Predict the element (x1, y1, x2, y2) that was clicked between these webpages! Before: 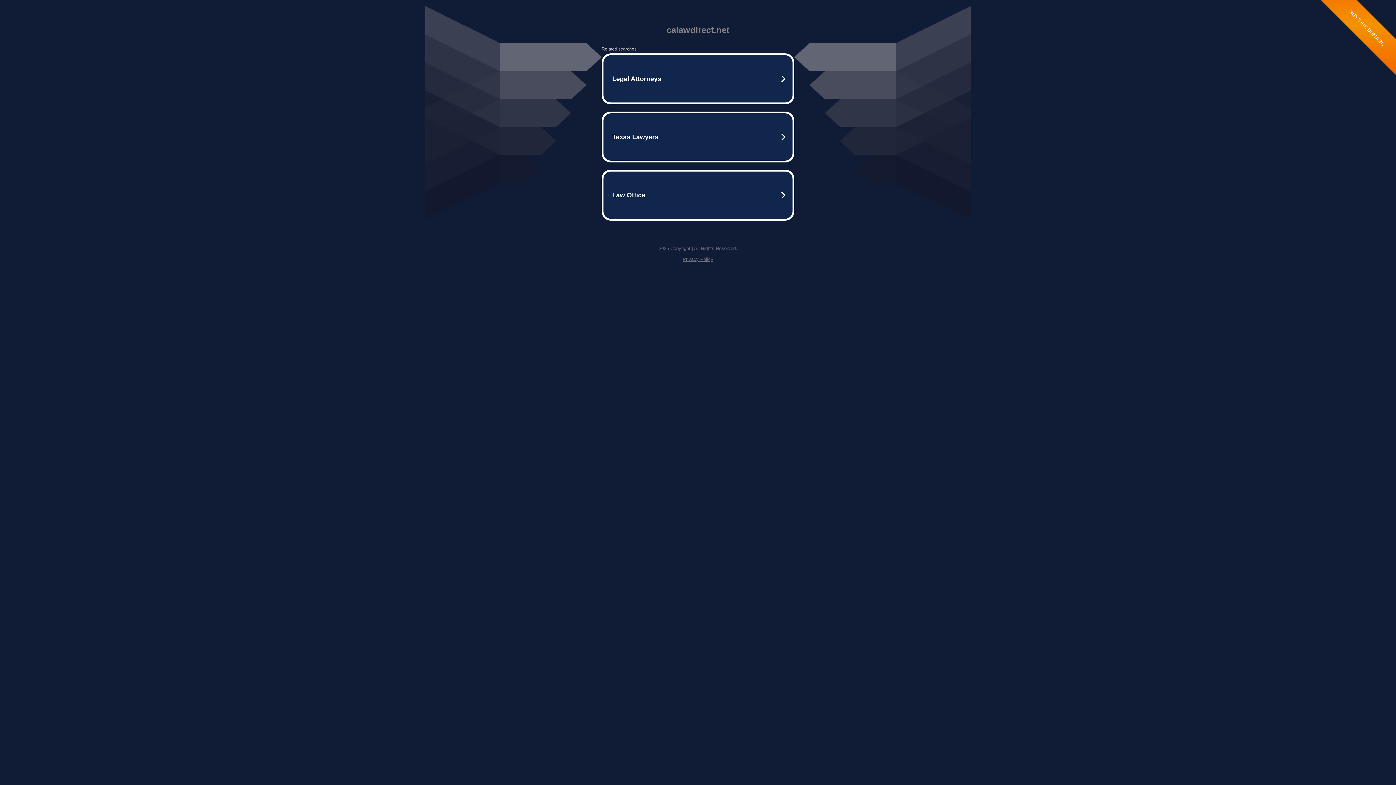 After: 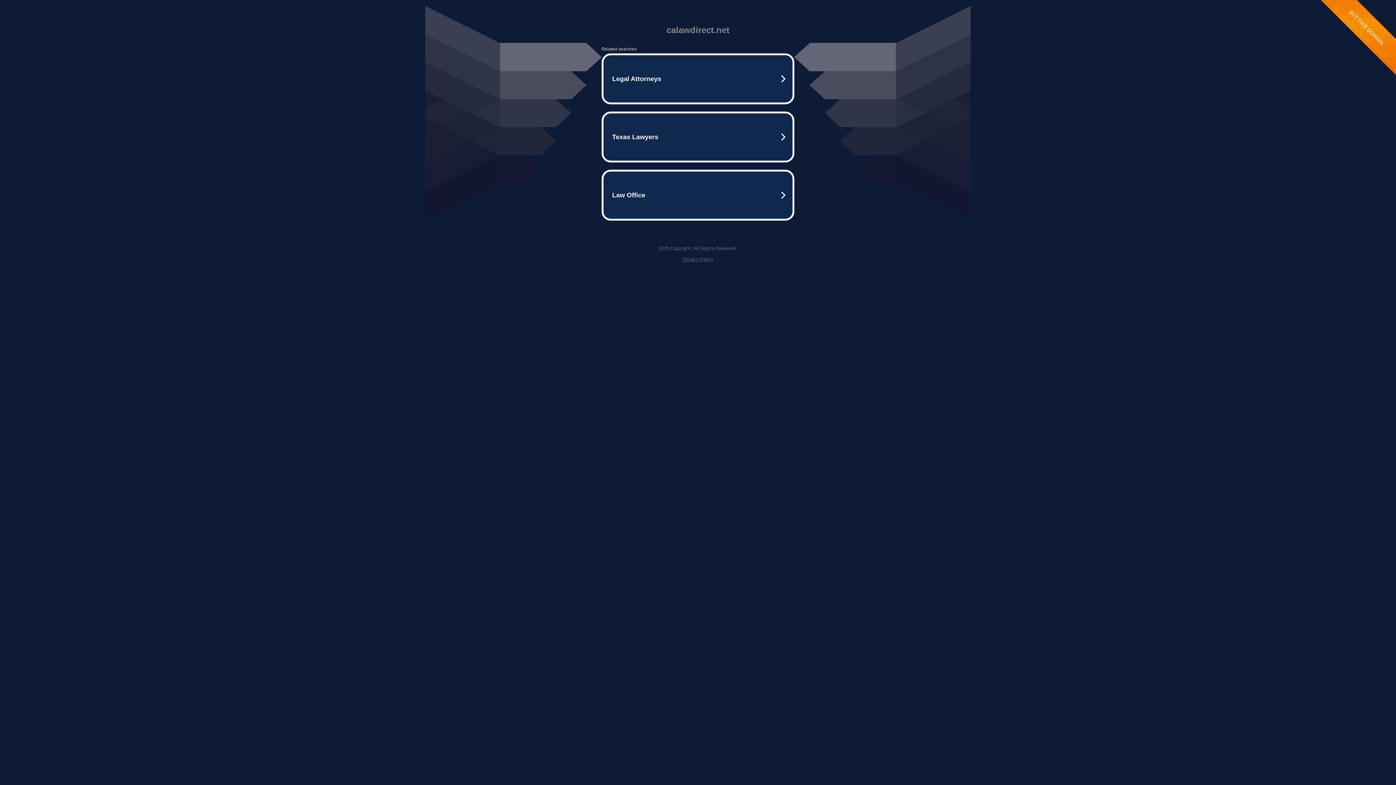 Action: bbox: (682, 256, 713, 262) label: Privacy Policy